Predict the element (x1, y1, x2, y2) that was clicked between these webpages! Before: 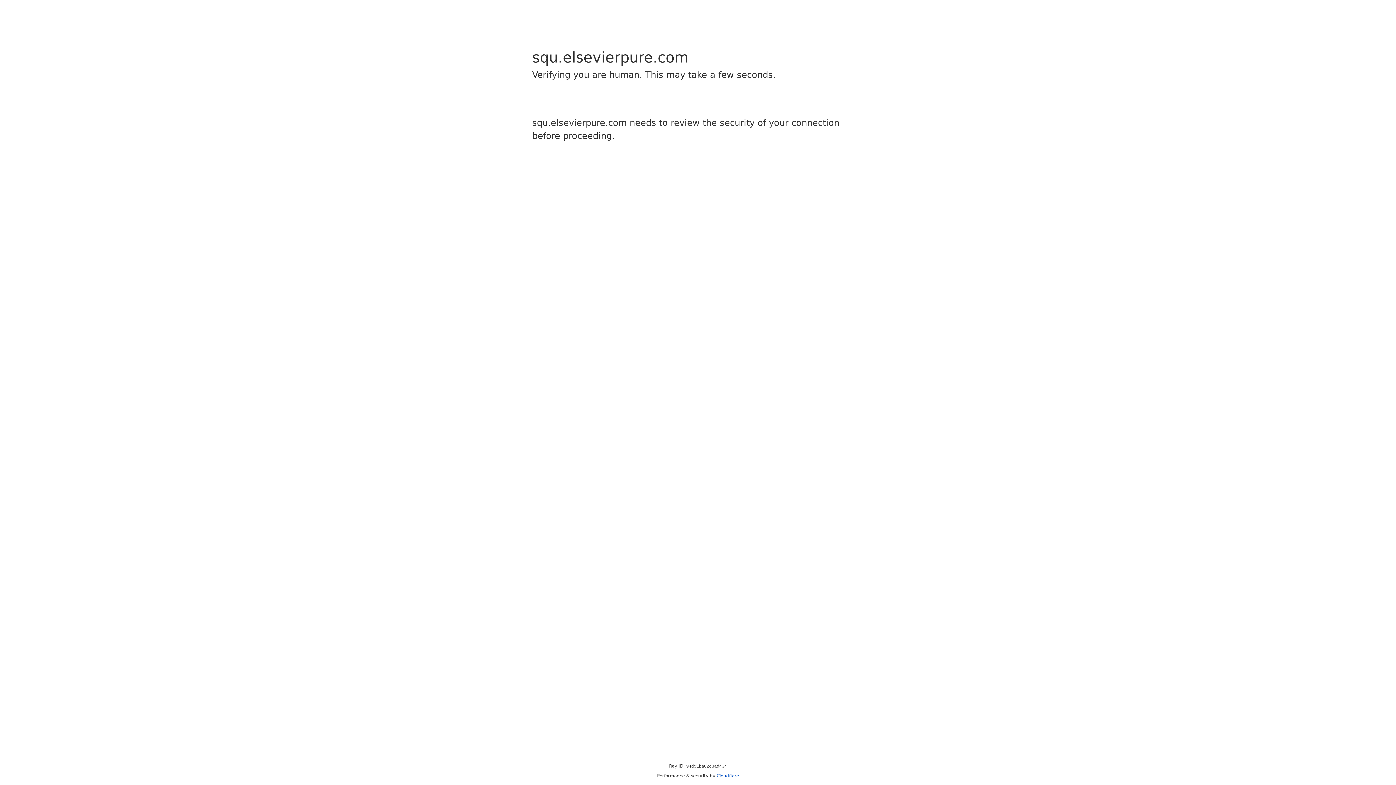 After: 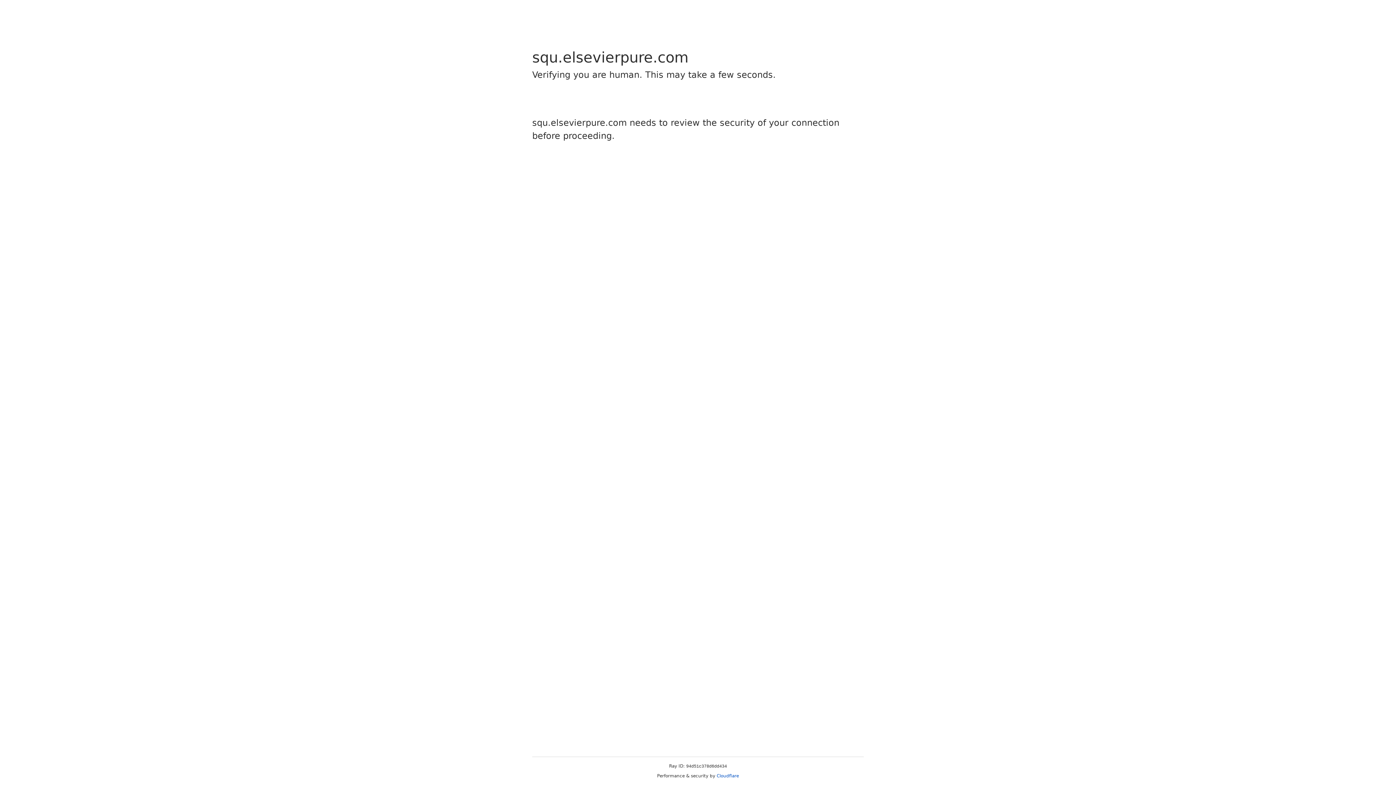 Action: label: Cloudflare bbox: (716, 773, 739, 778)